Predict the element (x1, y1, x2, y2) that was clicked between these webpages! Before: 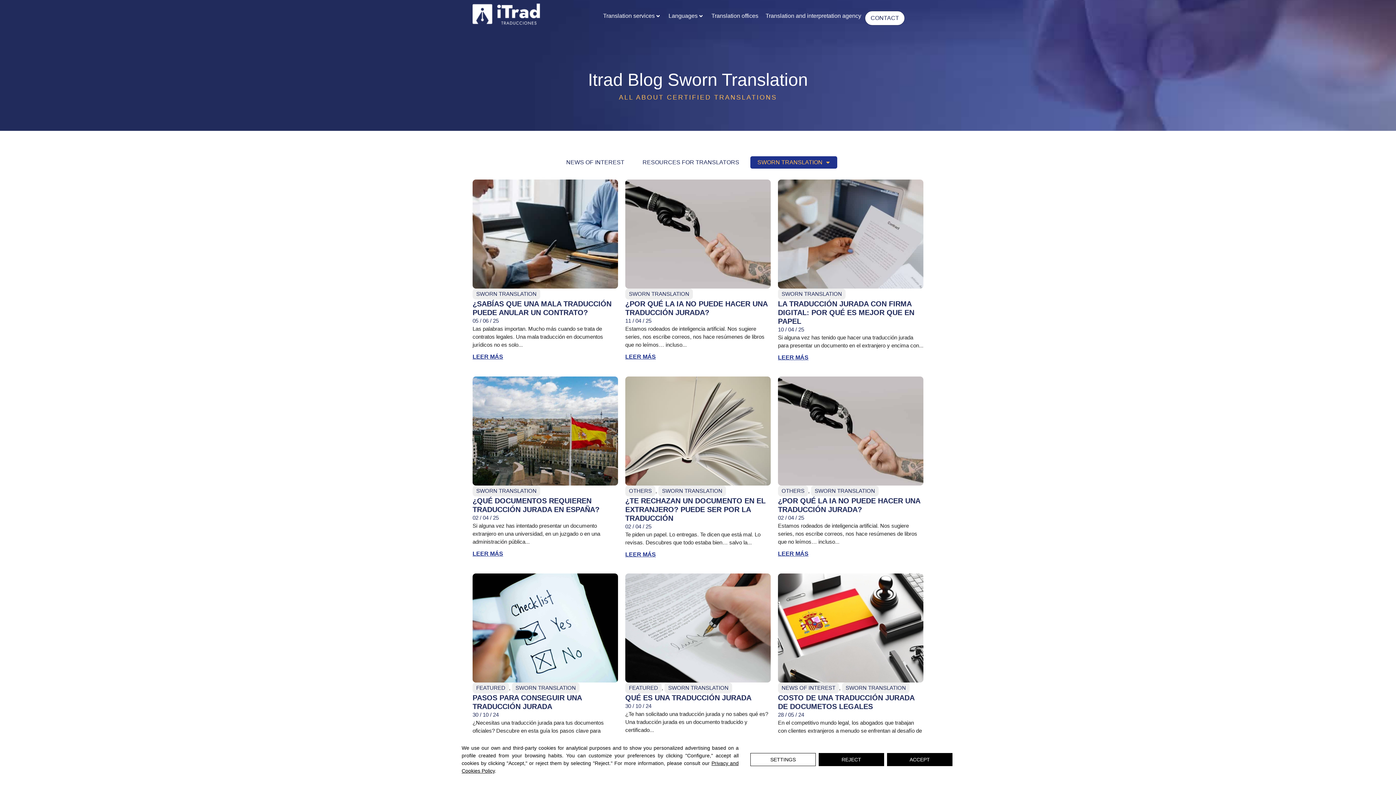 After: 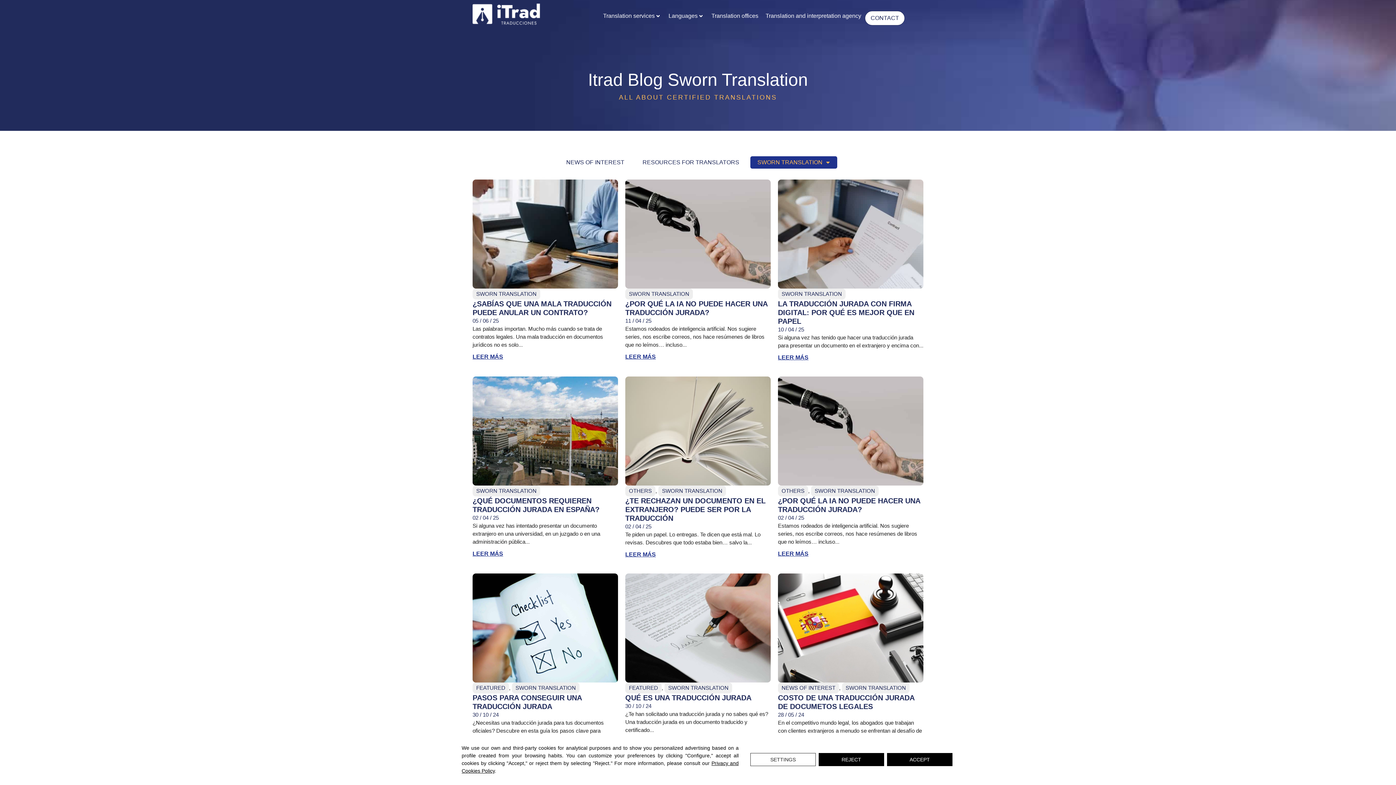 Action: bbox: (750, 753, 816, 766) label: SETTINGS